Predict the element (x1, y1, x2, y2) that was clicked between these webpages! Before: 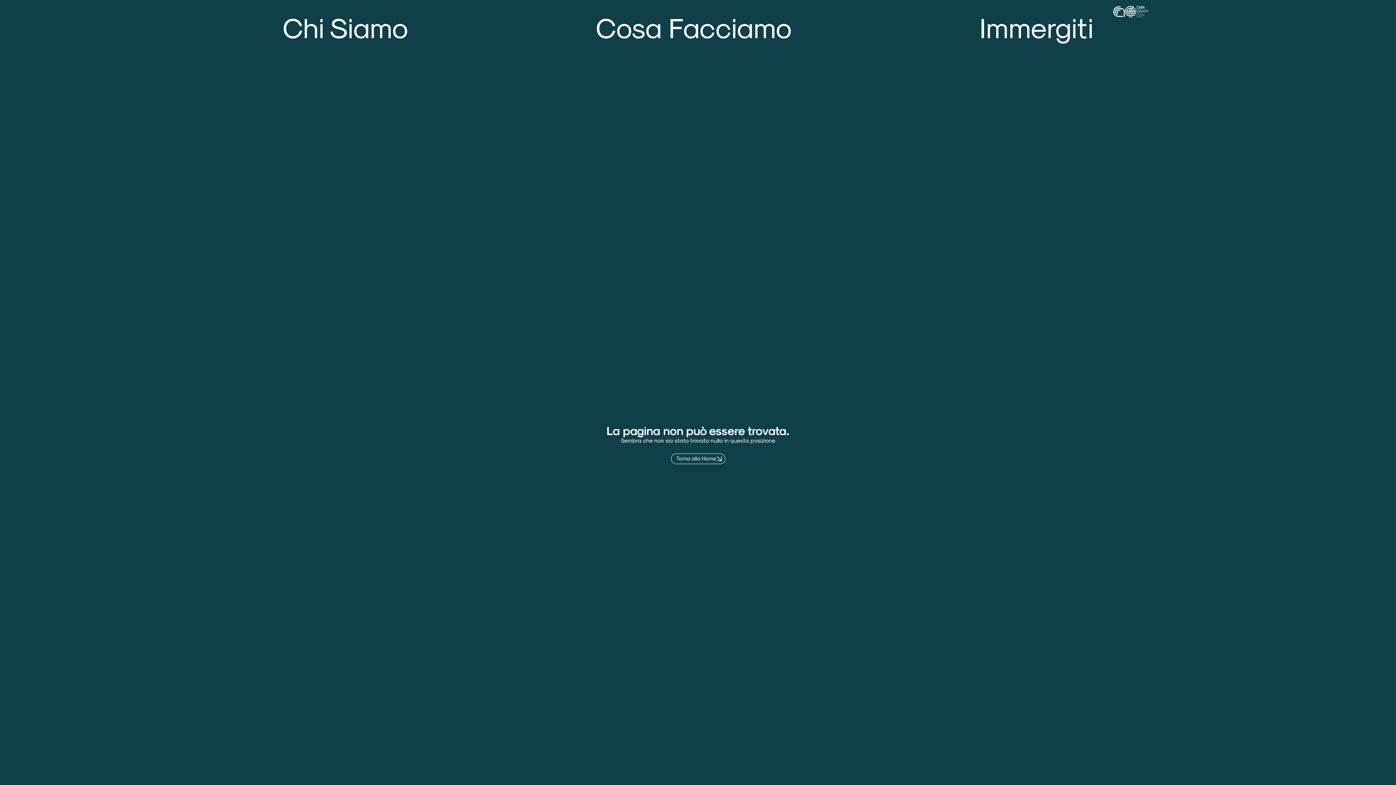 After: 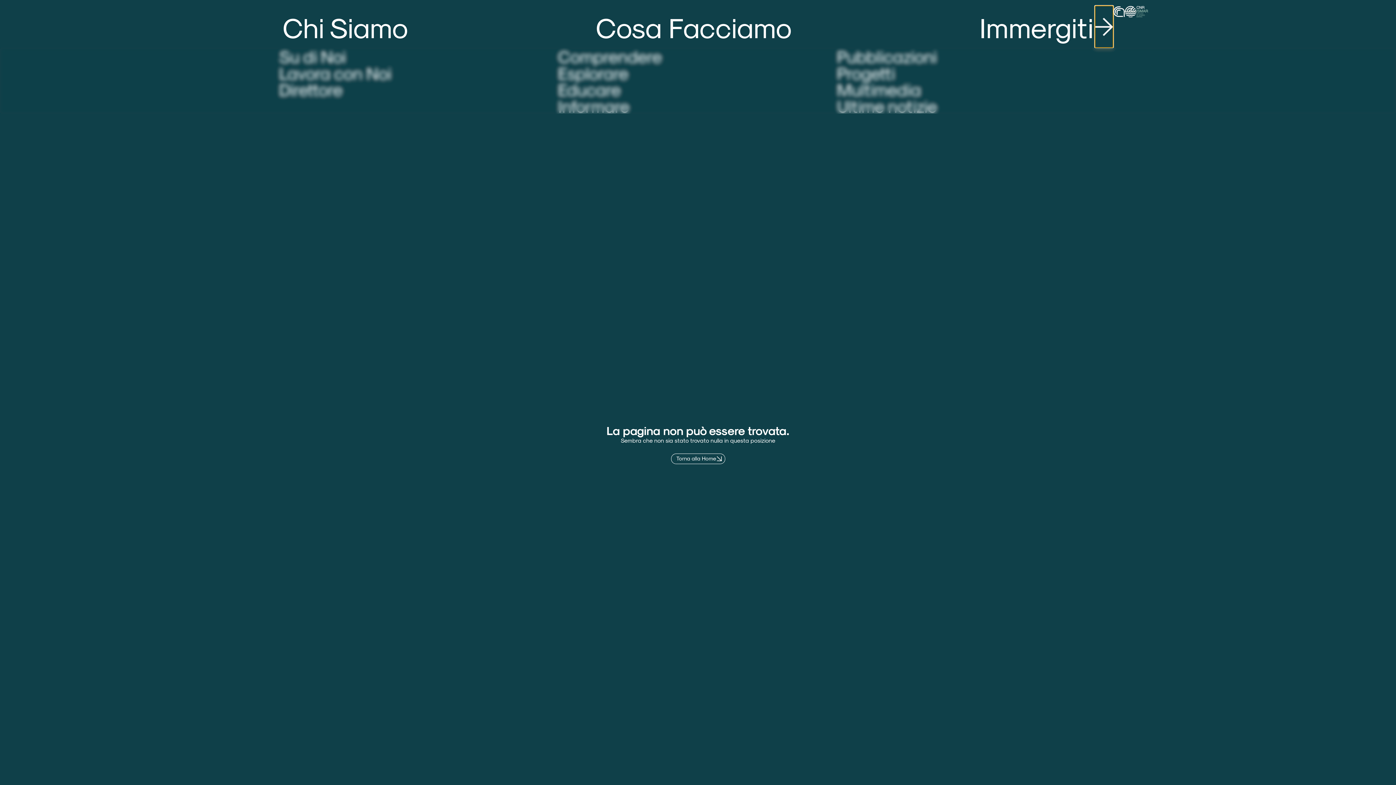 Action: label: Open Immergiti bbox: (1095, 5, 1113, 47)